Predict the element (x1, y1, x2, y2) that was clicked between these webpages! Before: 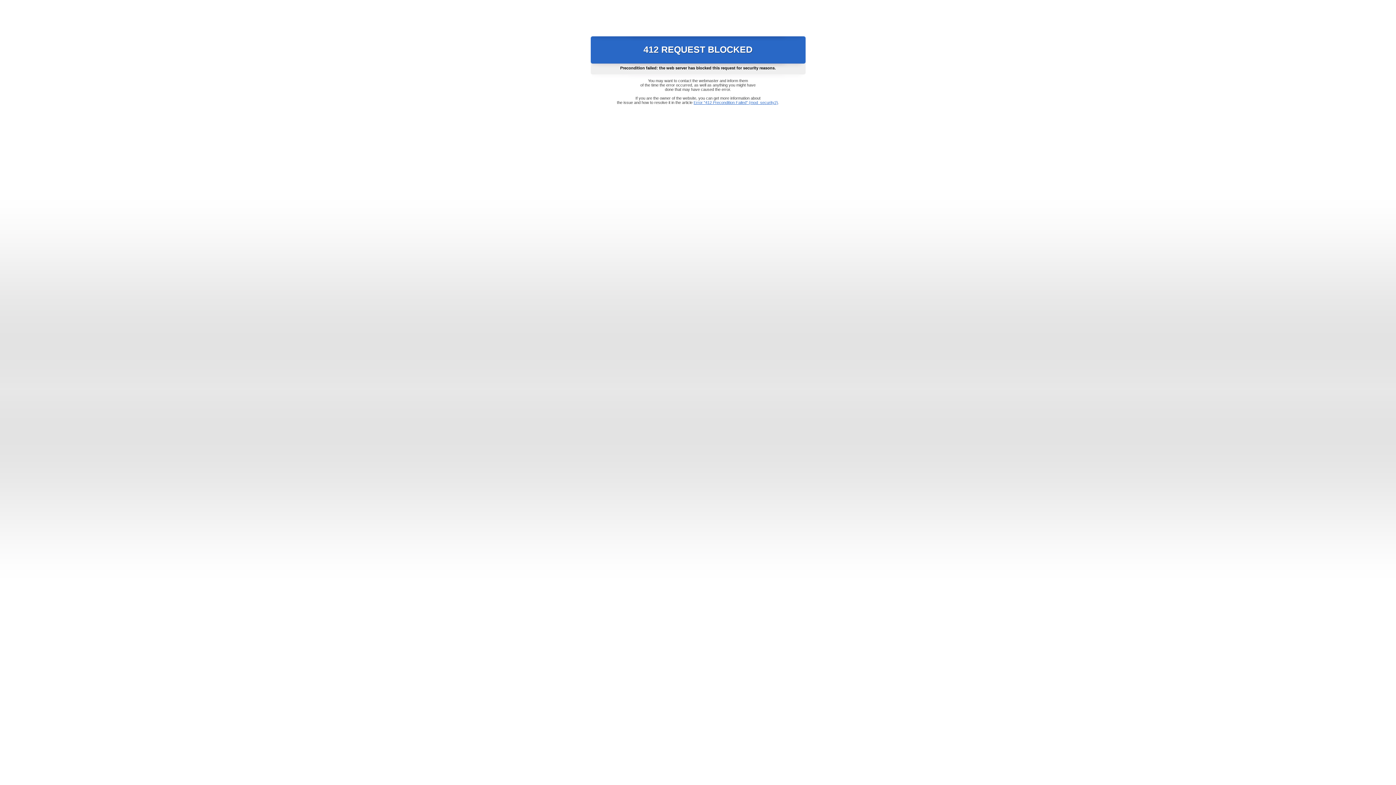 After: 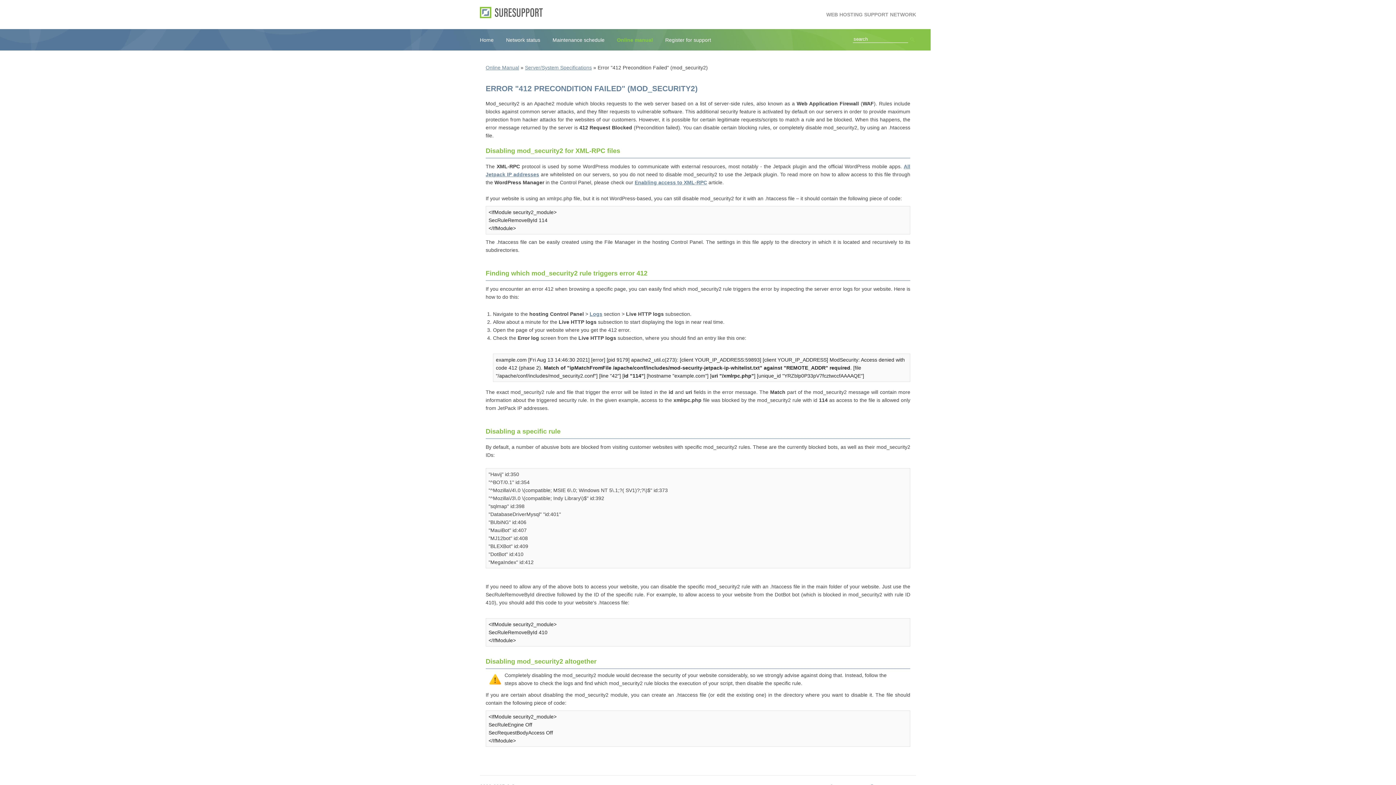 Action: label: Error "412 Precondition Failed" (mod_security2) bbox: (693, 100, 778, 104)